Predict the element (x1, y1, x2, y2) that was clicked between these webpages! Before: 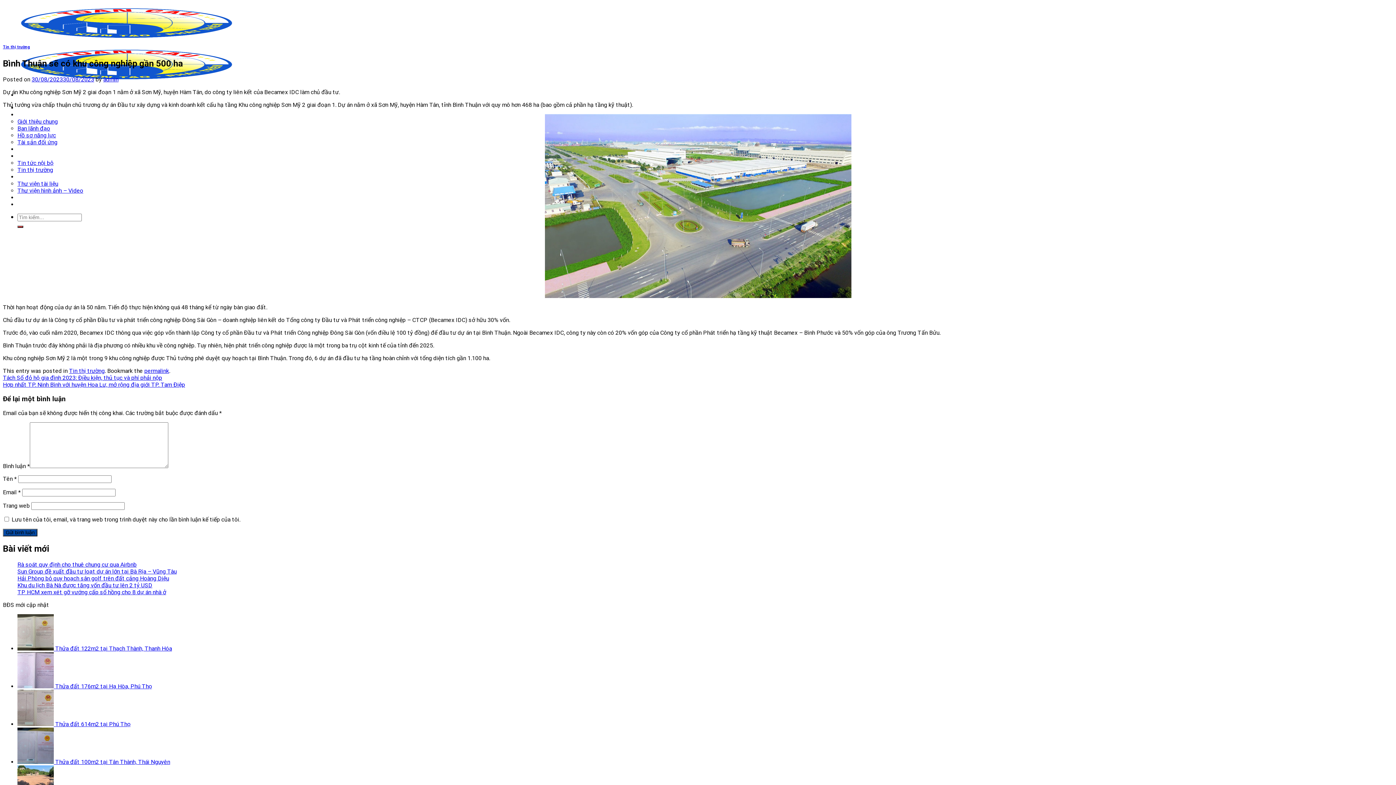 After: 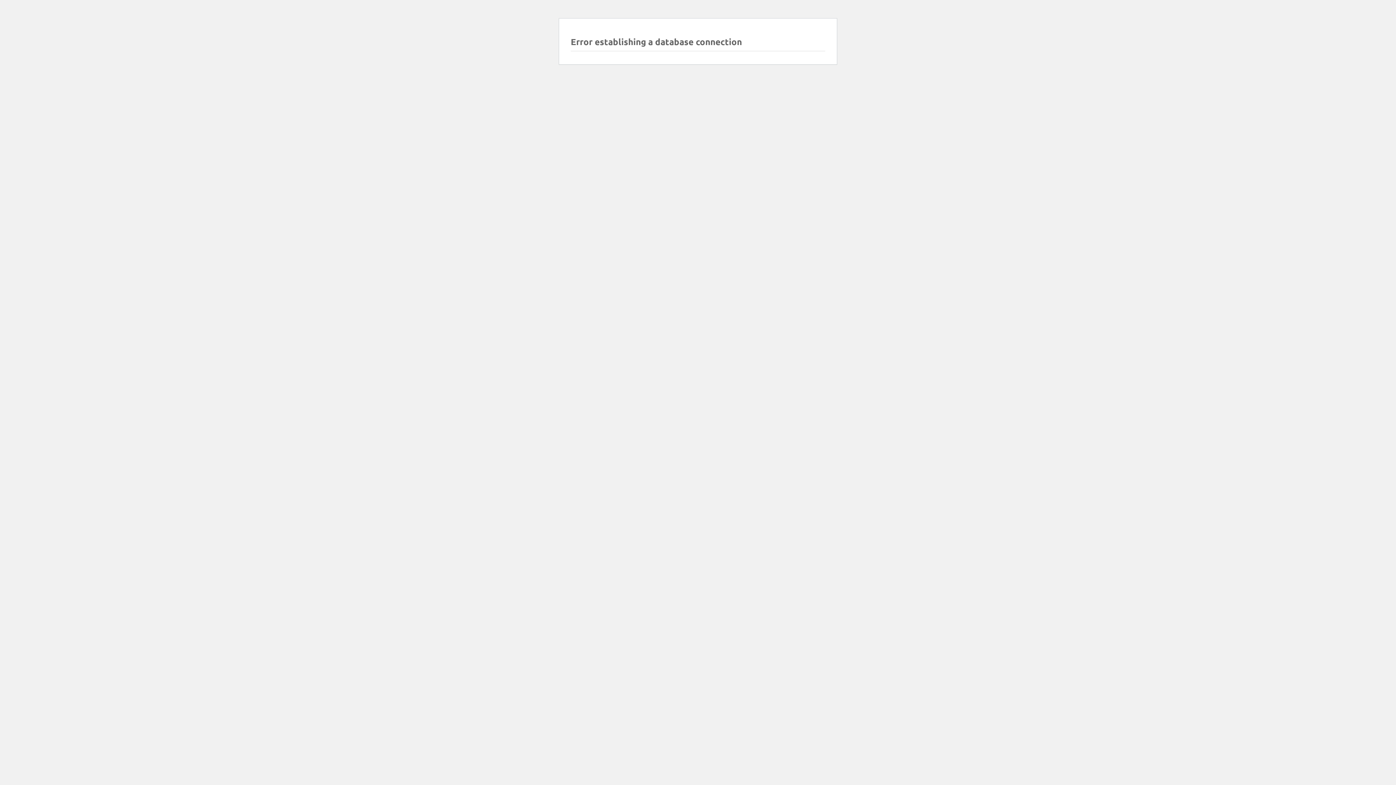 Action: label: Về chúng tôi bbox: (17, 111, 51, 118)